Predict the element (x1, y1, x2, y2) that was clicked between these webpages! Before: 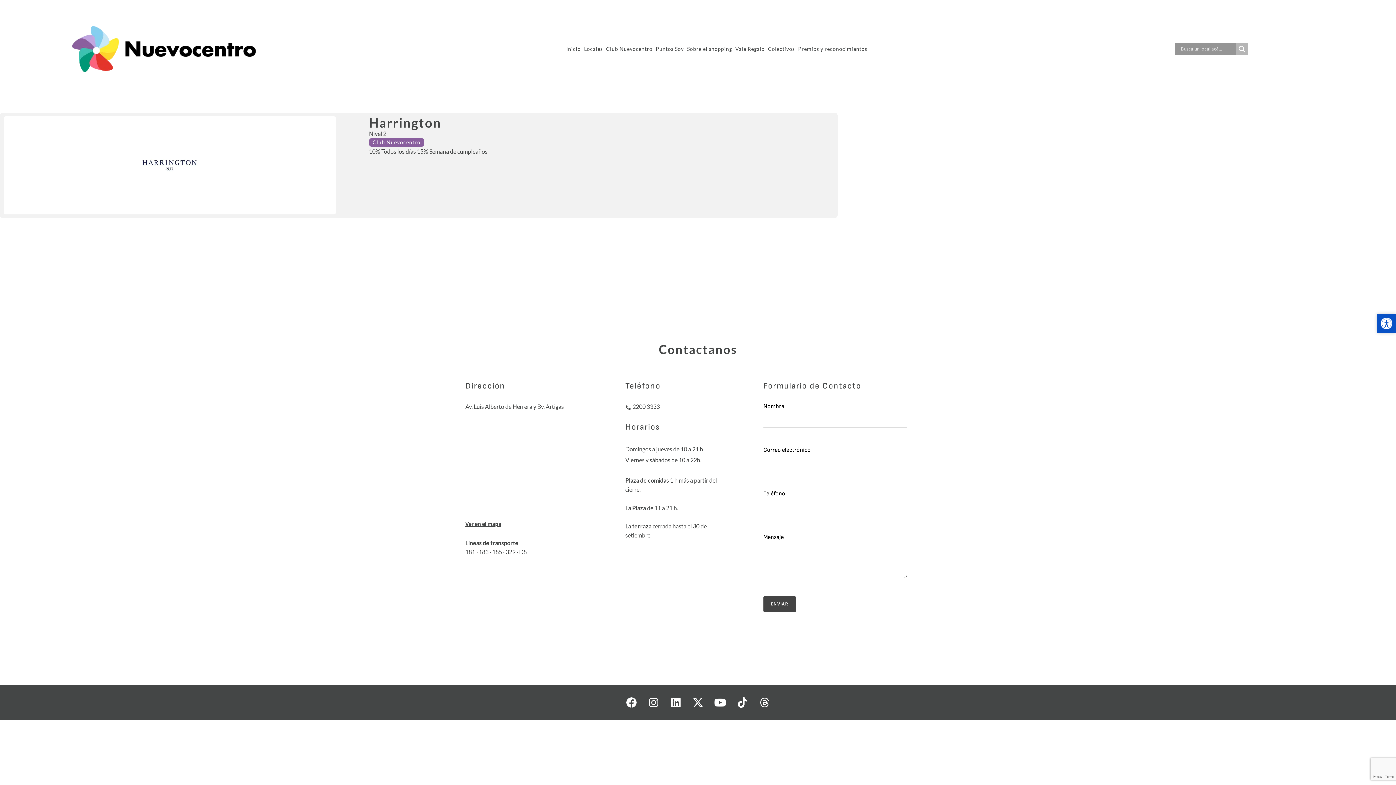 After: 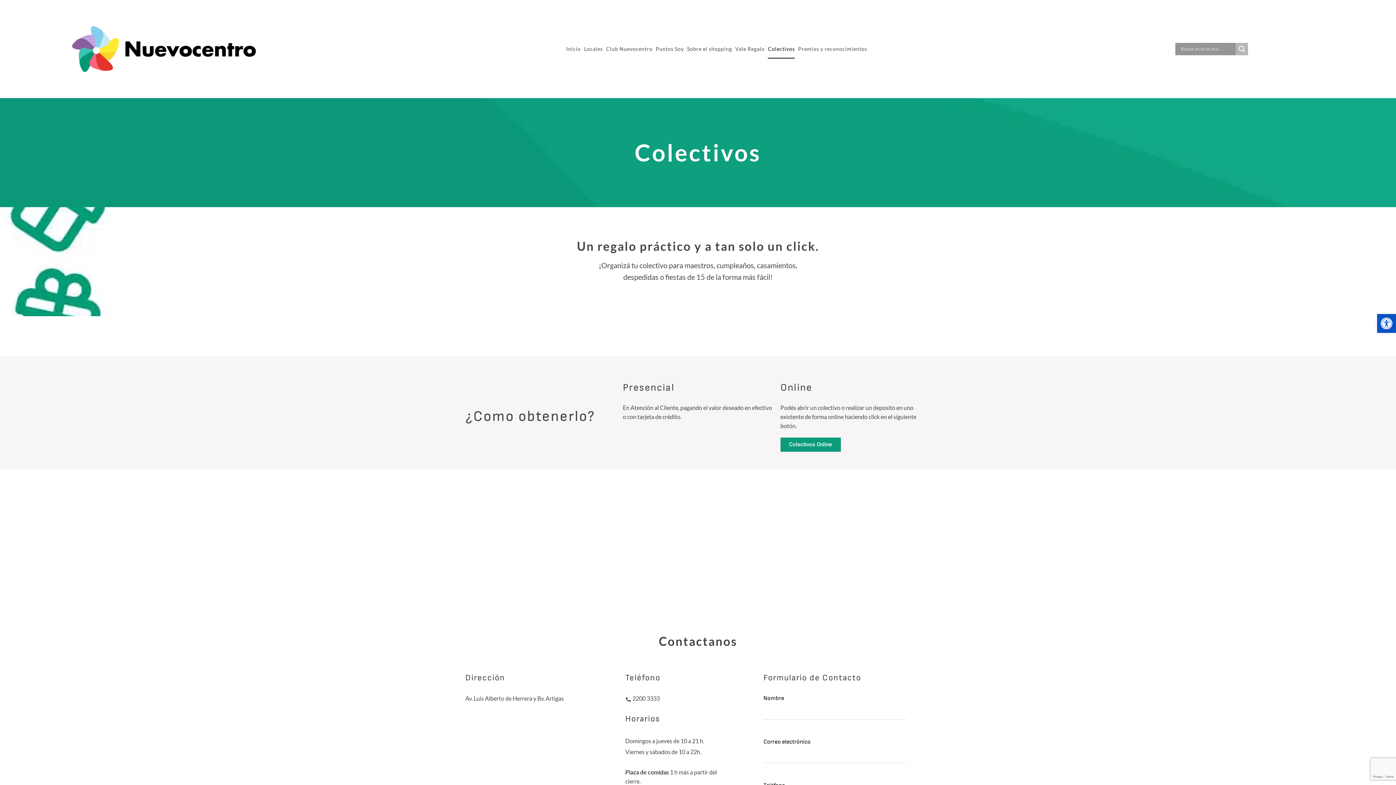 Action: bbox: (768, 39, 795, 58) label: Colectivos